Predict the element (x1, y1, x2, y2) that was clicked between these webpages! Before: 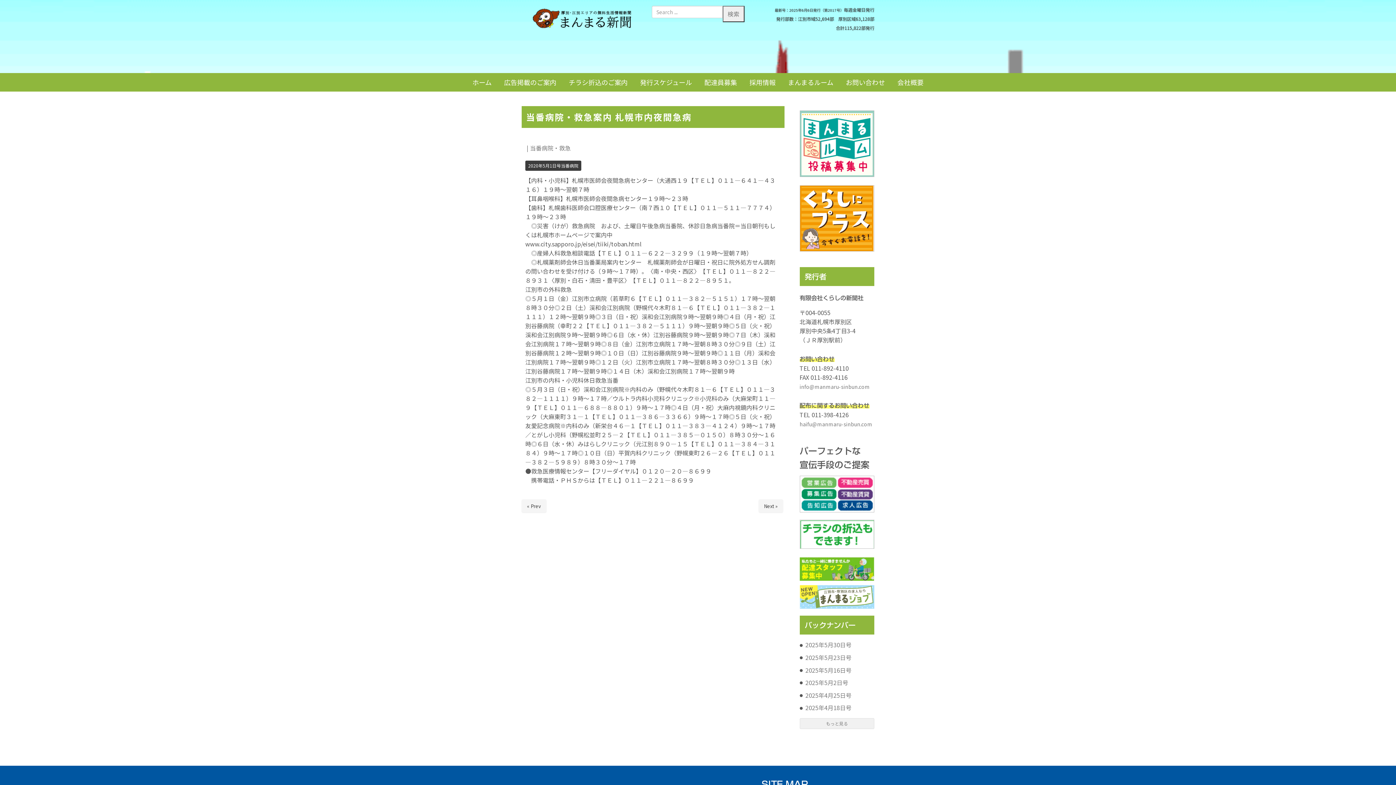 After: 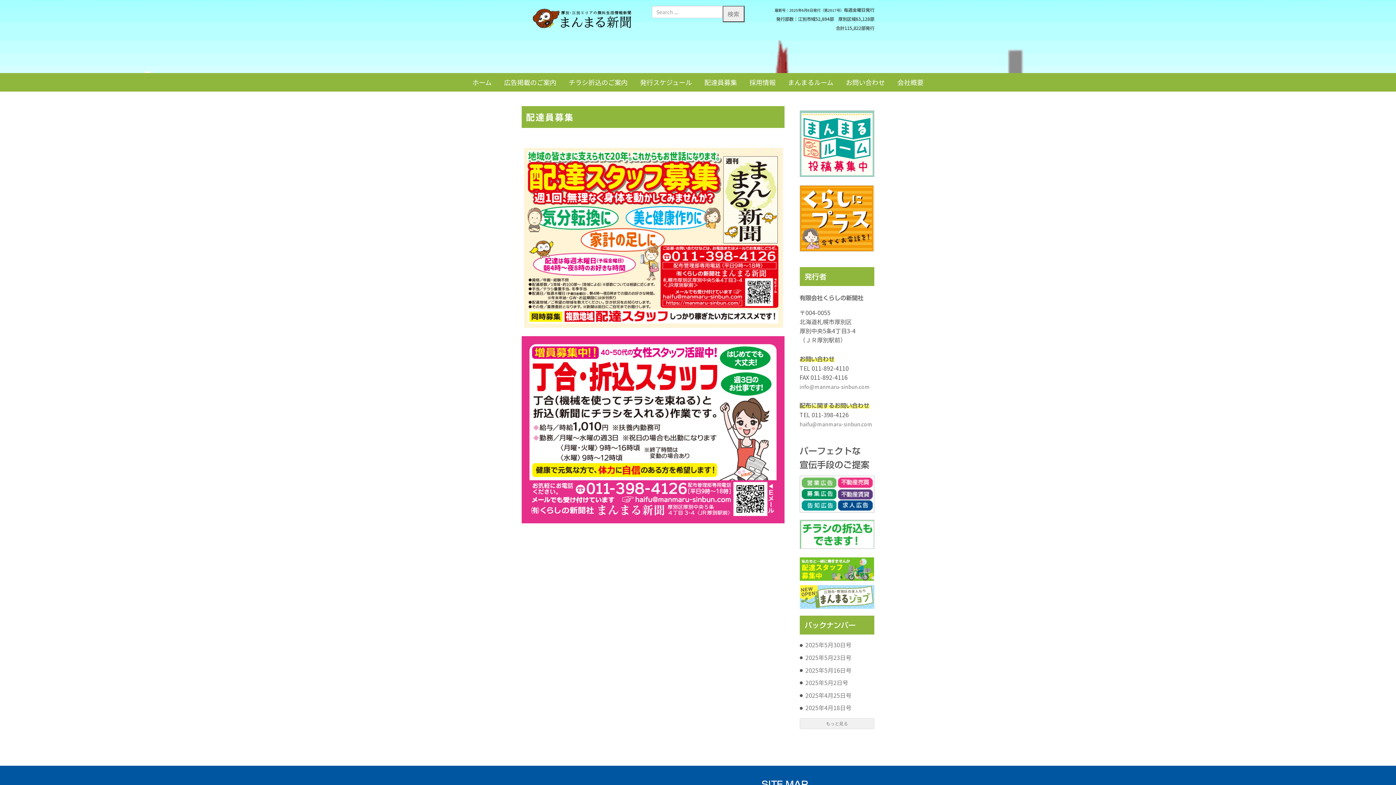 Action: bbox: (799, 574, 874, 583)